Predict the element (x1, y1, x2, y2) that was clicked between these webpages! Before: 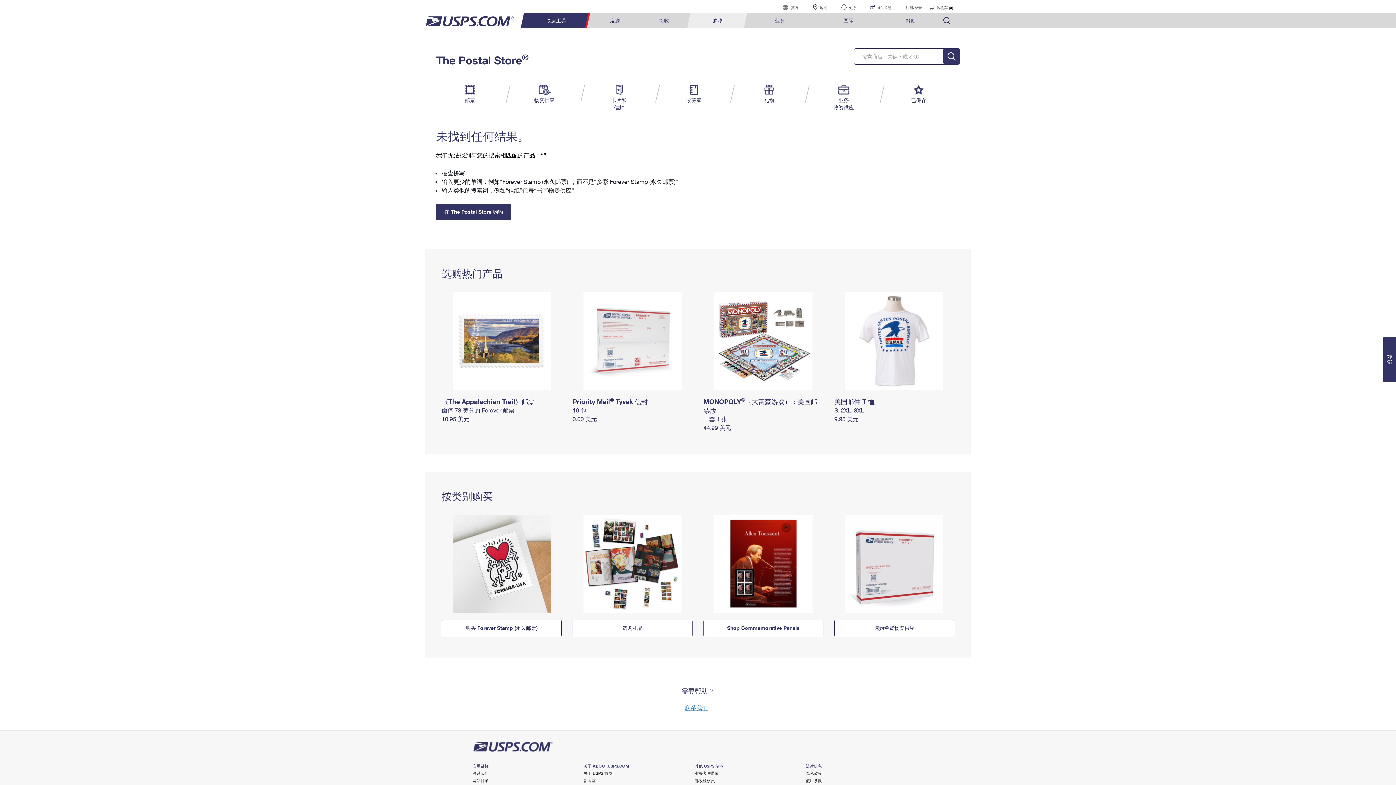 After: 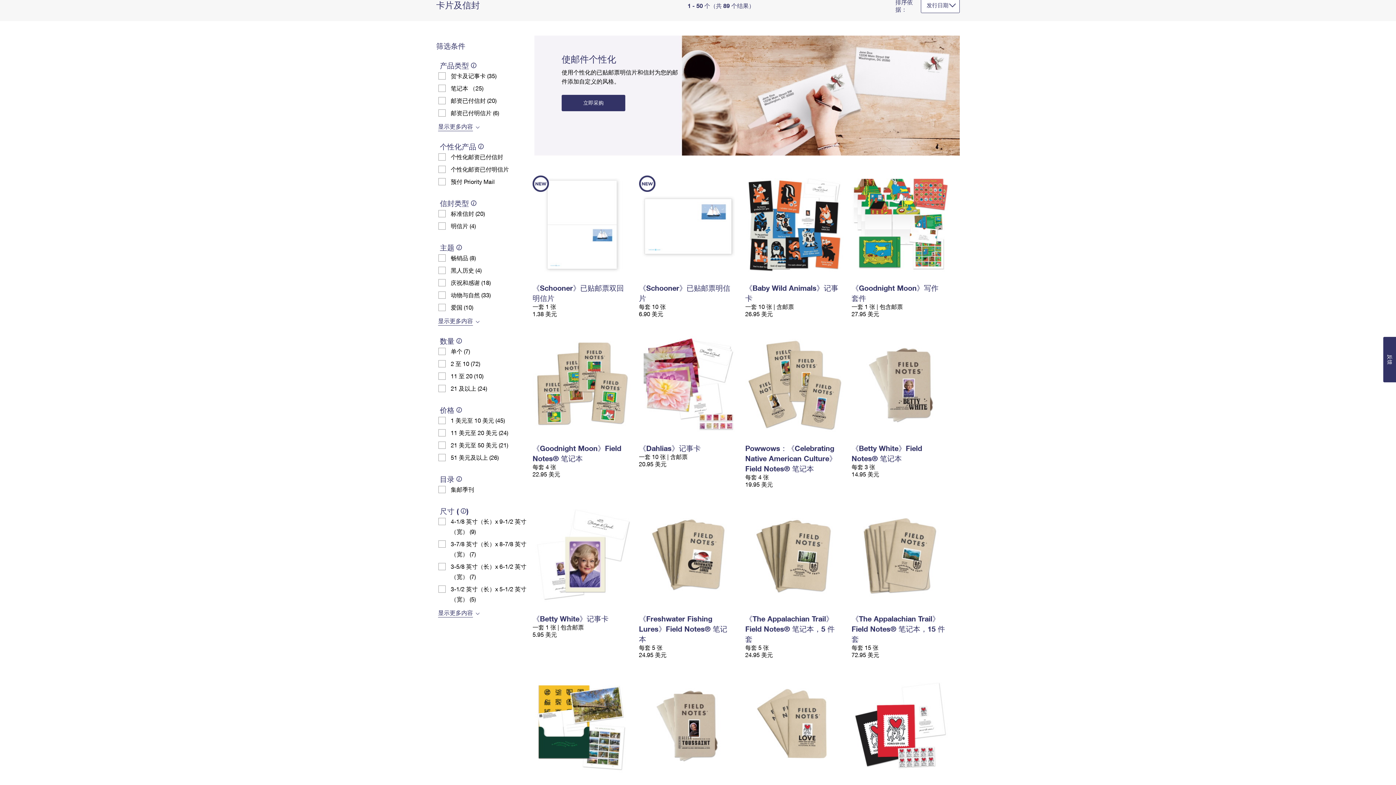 Action: bbox: (604, 84, 633, 111) label: 卡片和
信封